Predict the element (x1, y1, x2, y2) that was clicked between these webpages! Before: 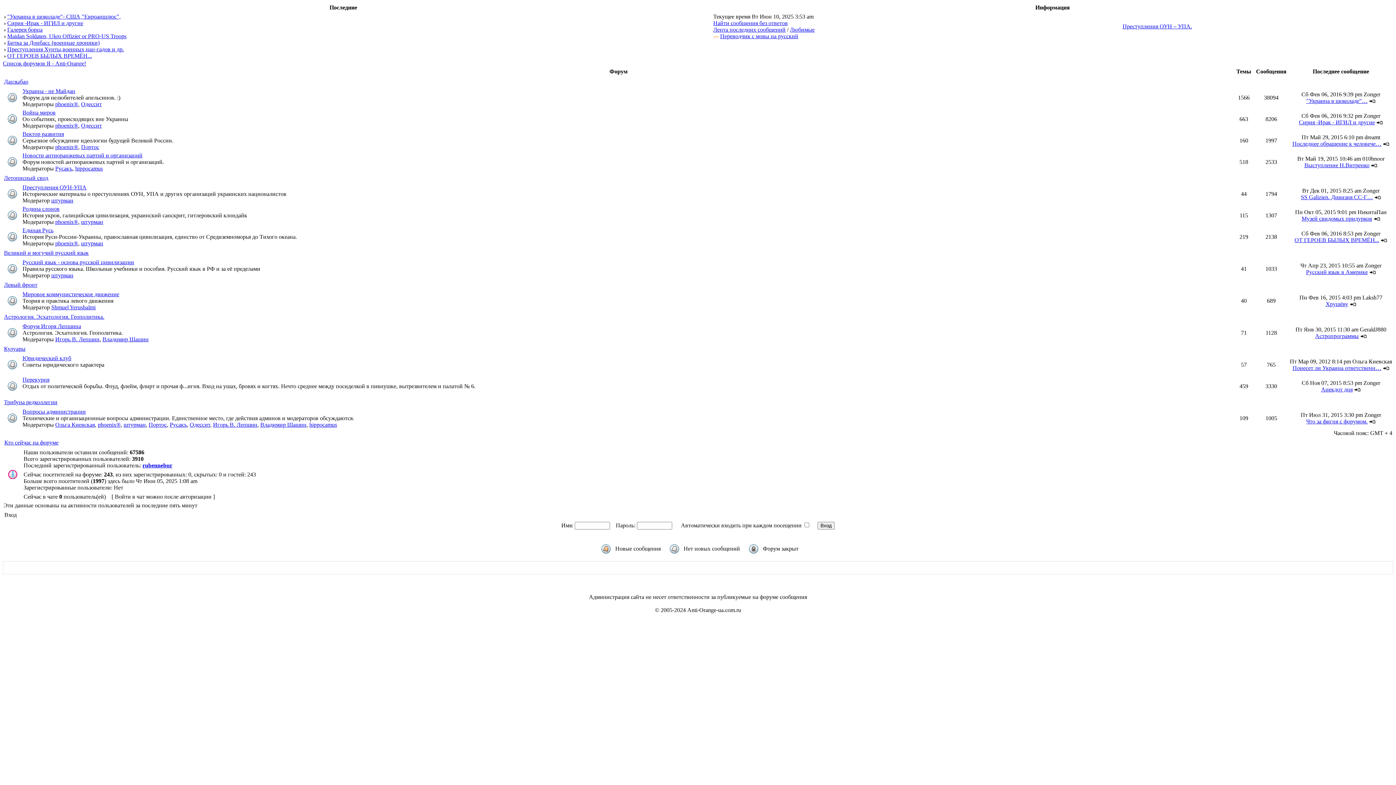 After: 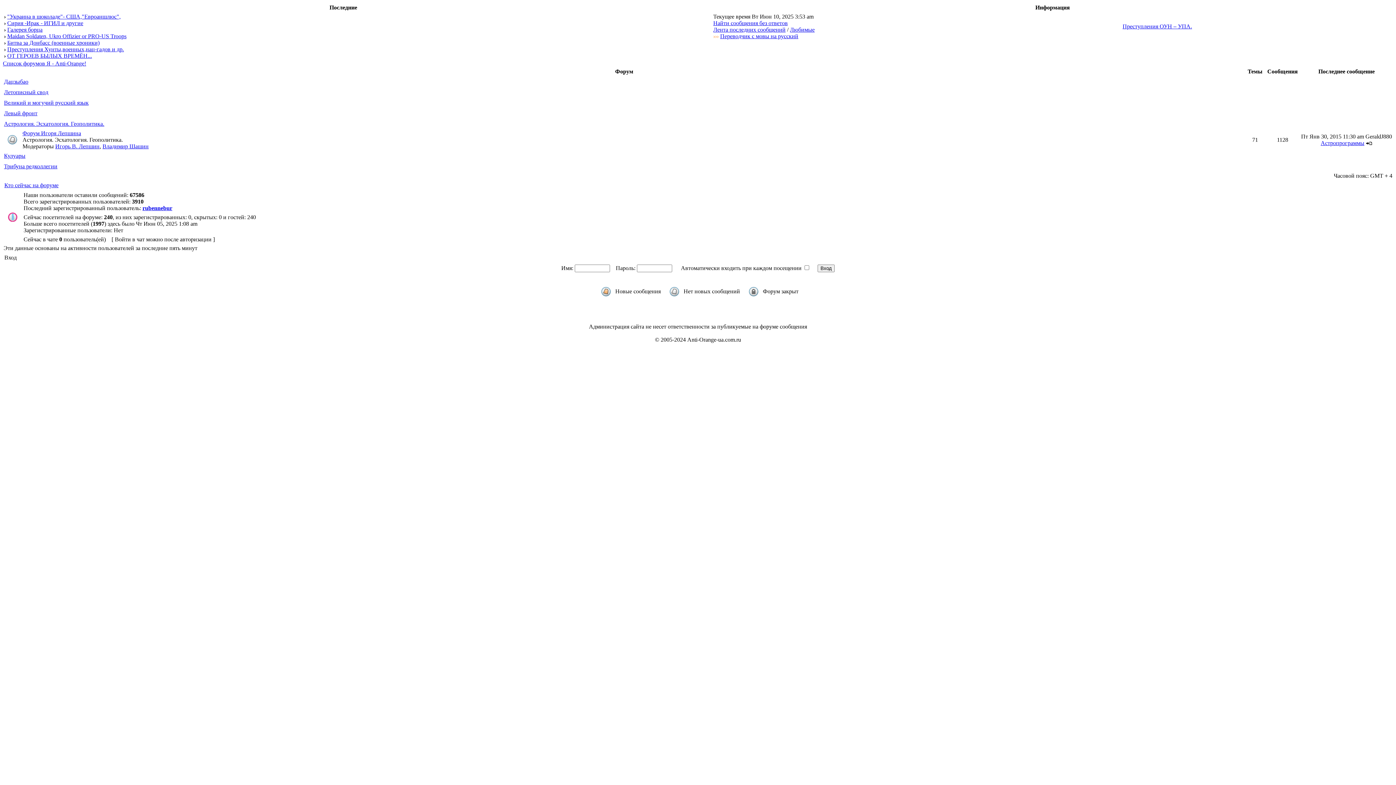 Action: label: Астрология. Эсхатология. Геополитика. bbox: (4, 313, 104, 320)